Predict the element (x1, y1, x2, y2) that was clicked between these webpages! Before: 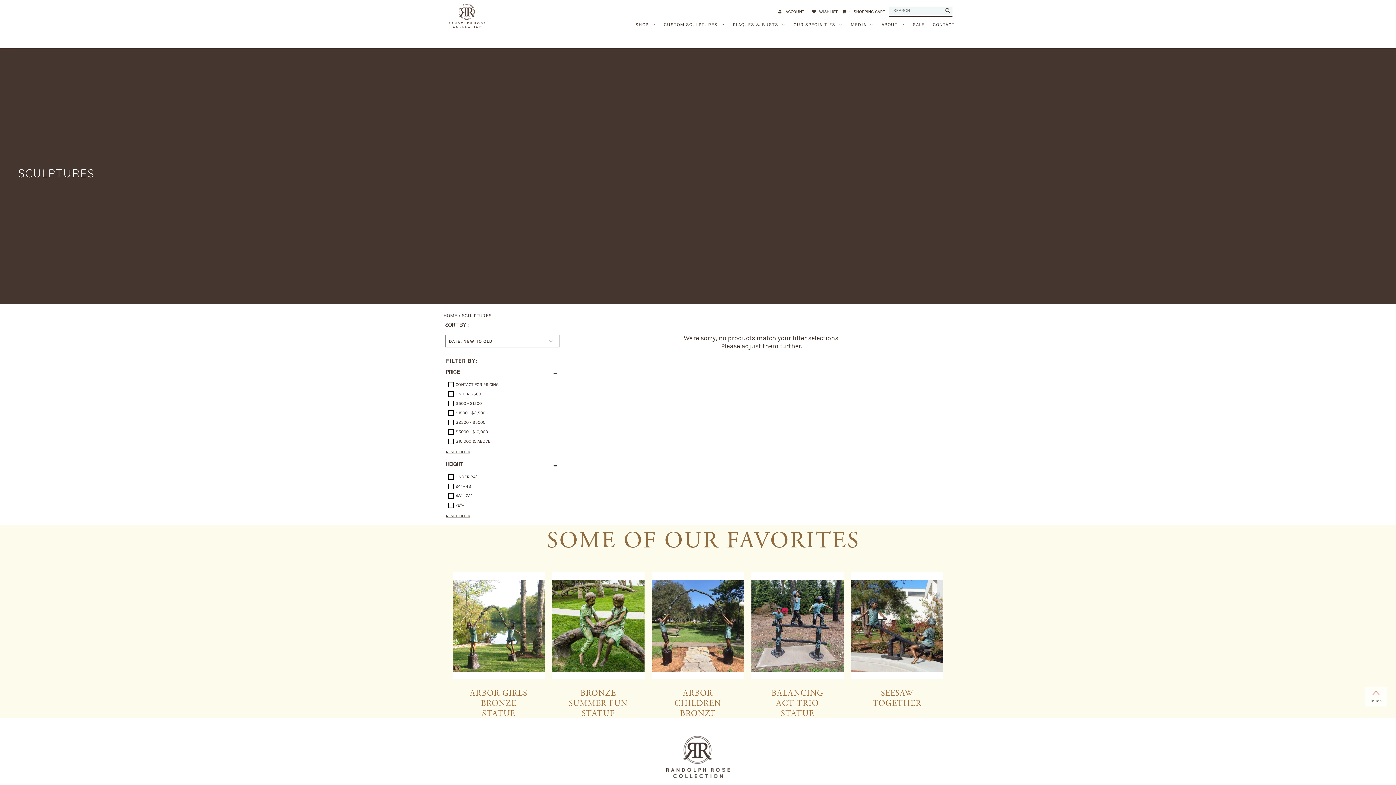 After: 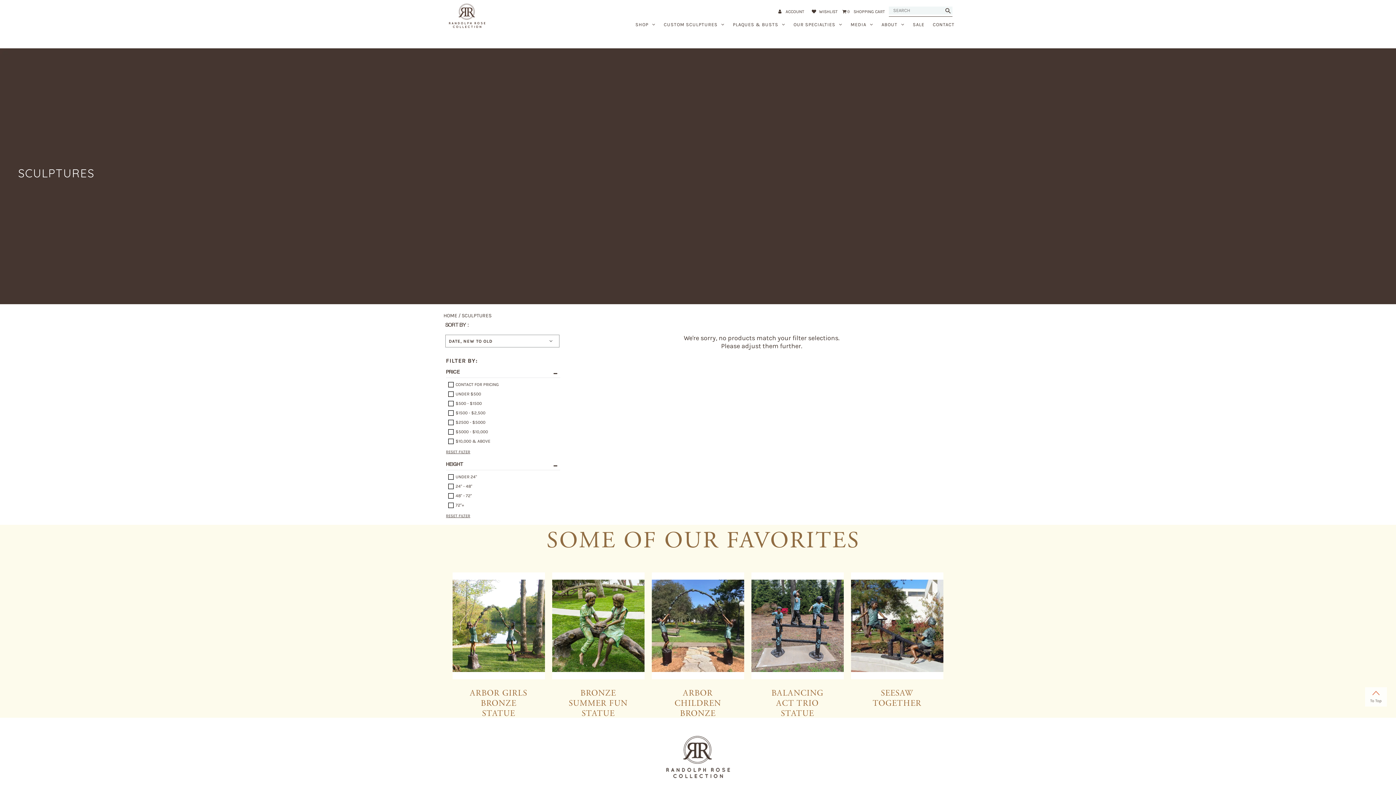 Action: bbox: (811, 5, 837, 17) label: WISHLIST